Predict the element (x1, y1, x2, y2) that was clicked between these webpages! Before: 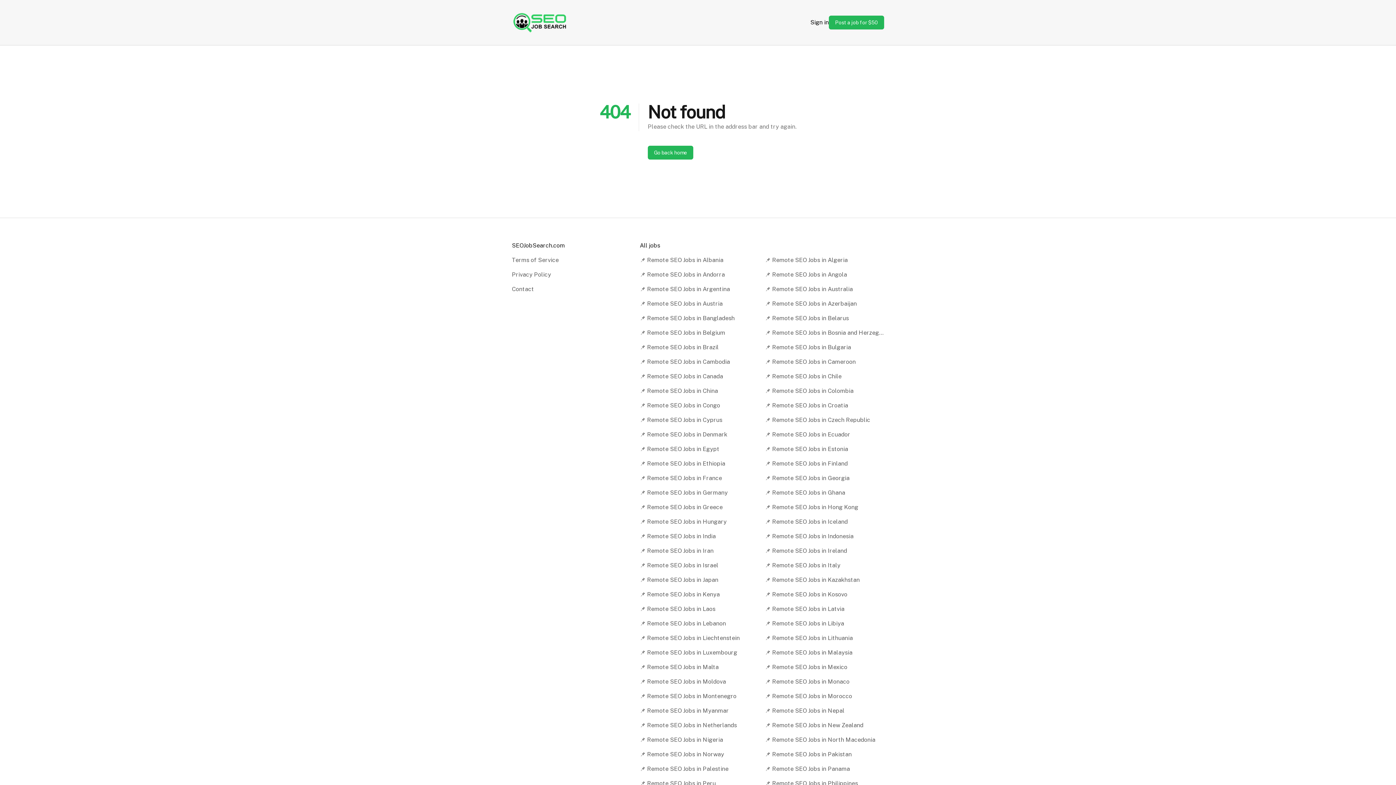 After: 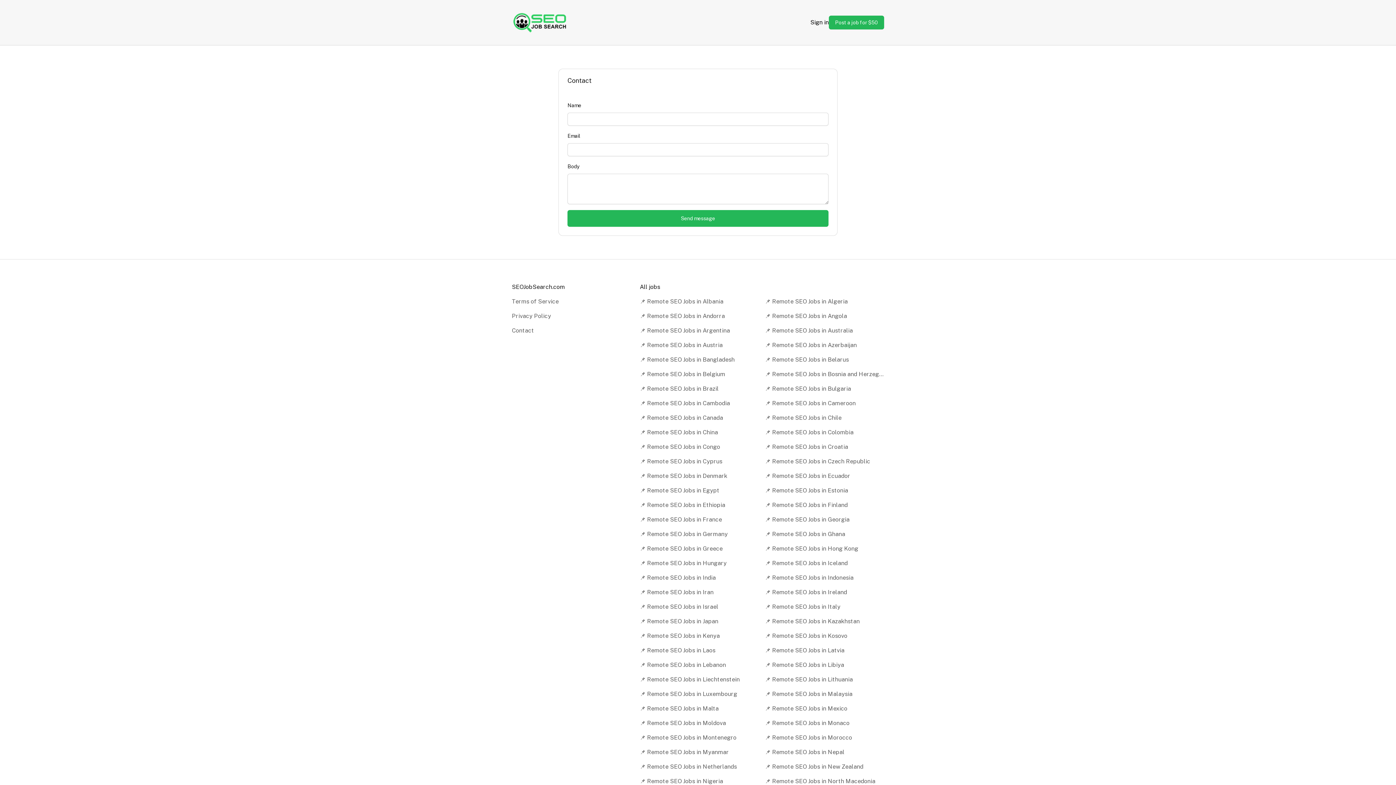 Action: bbox: (512, 285, 534, 292) label: Contact